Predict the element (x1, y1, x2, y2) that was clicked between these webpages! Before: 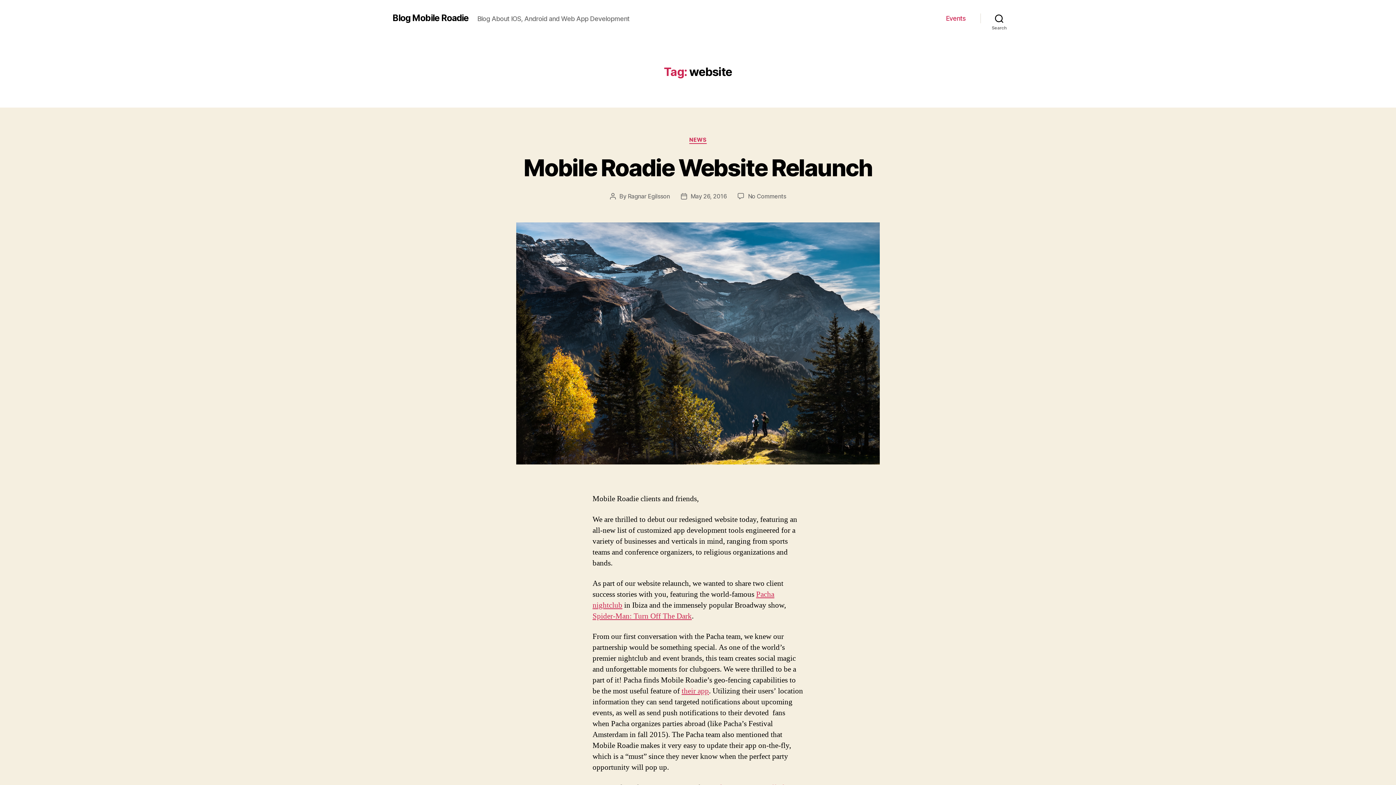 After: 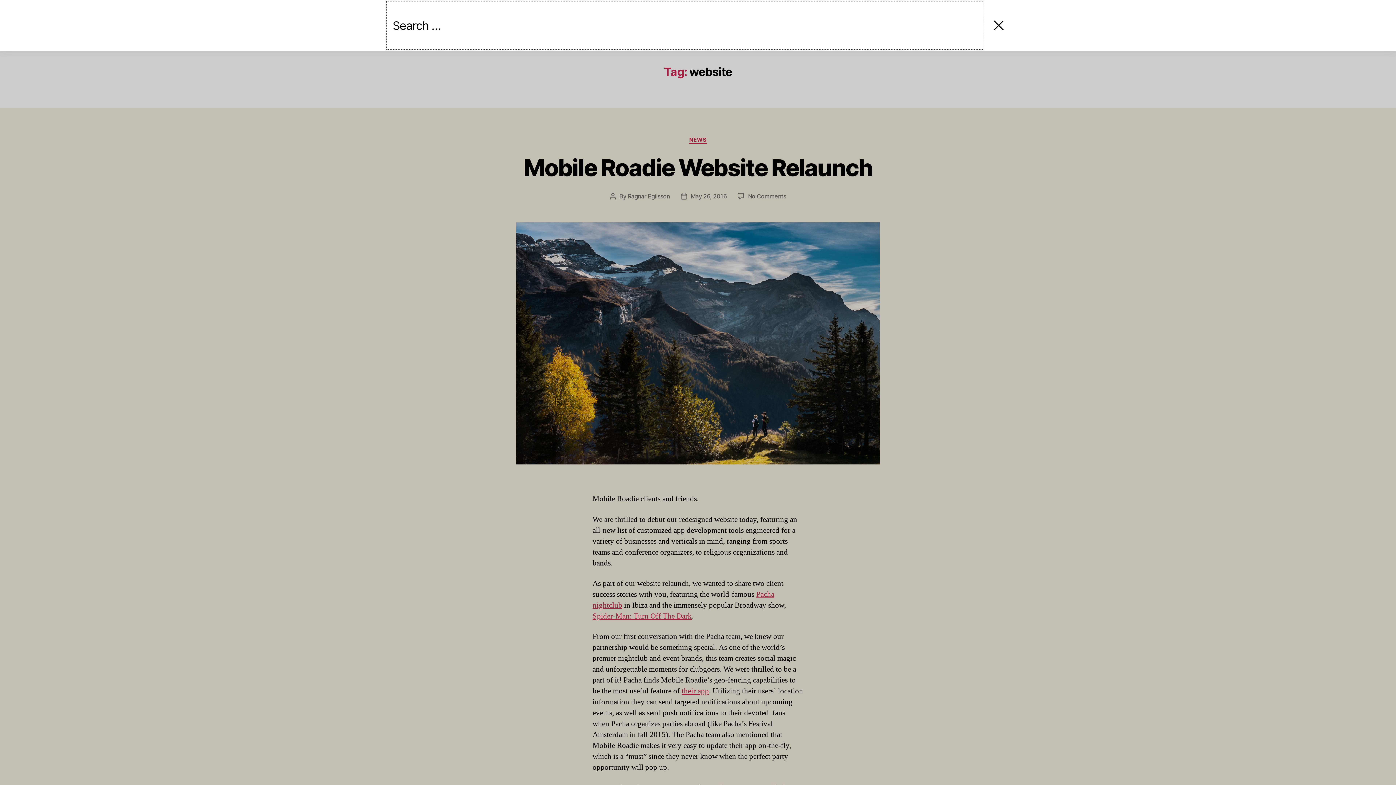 Action: bbox: (980, 10, 1018, 26) label: Search